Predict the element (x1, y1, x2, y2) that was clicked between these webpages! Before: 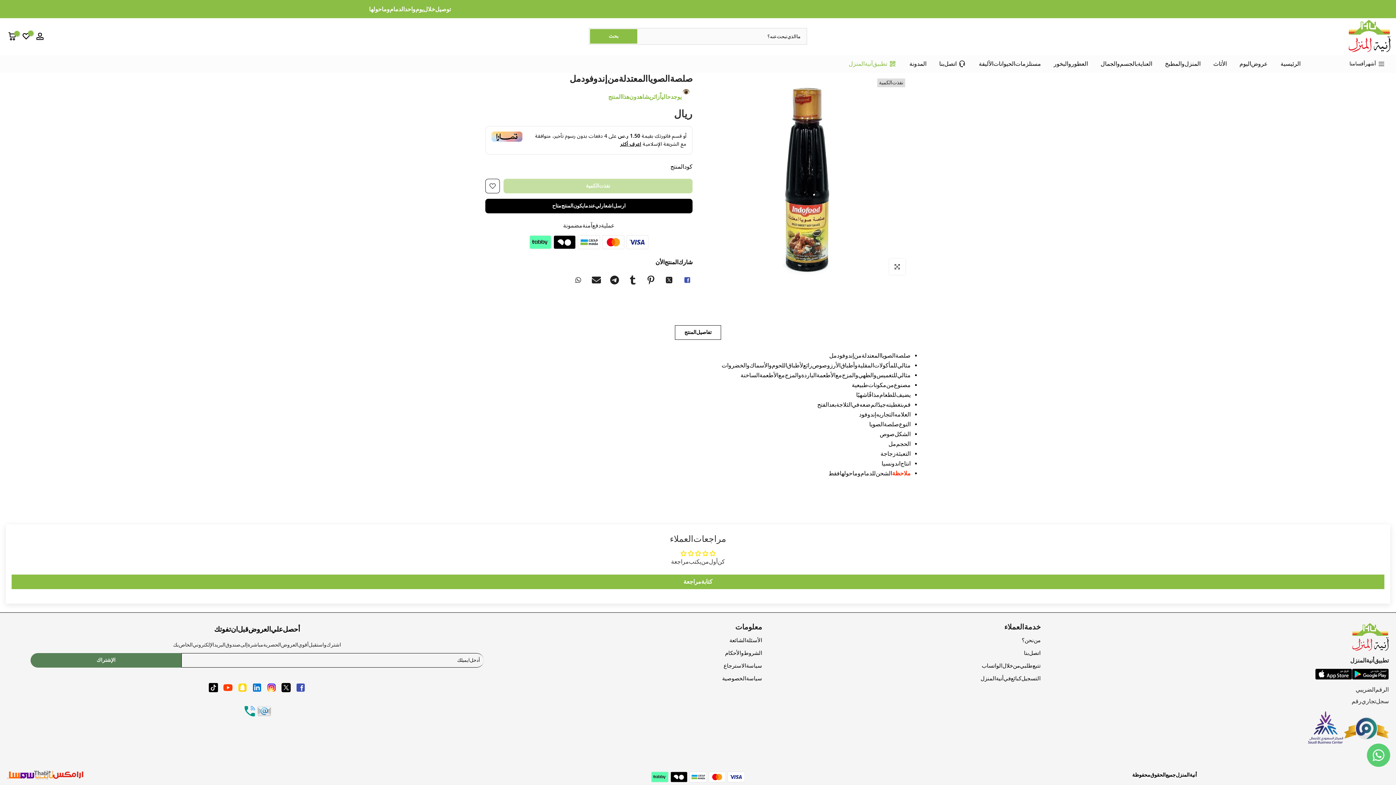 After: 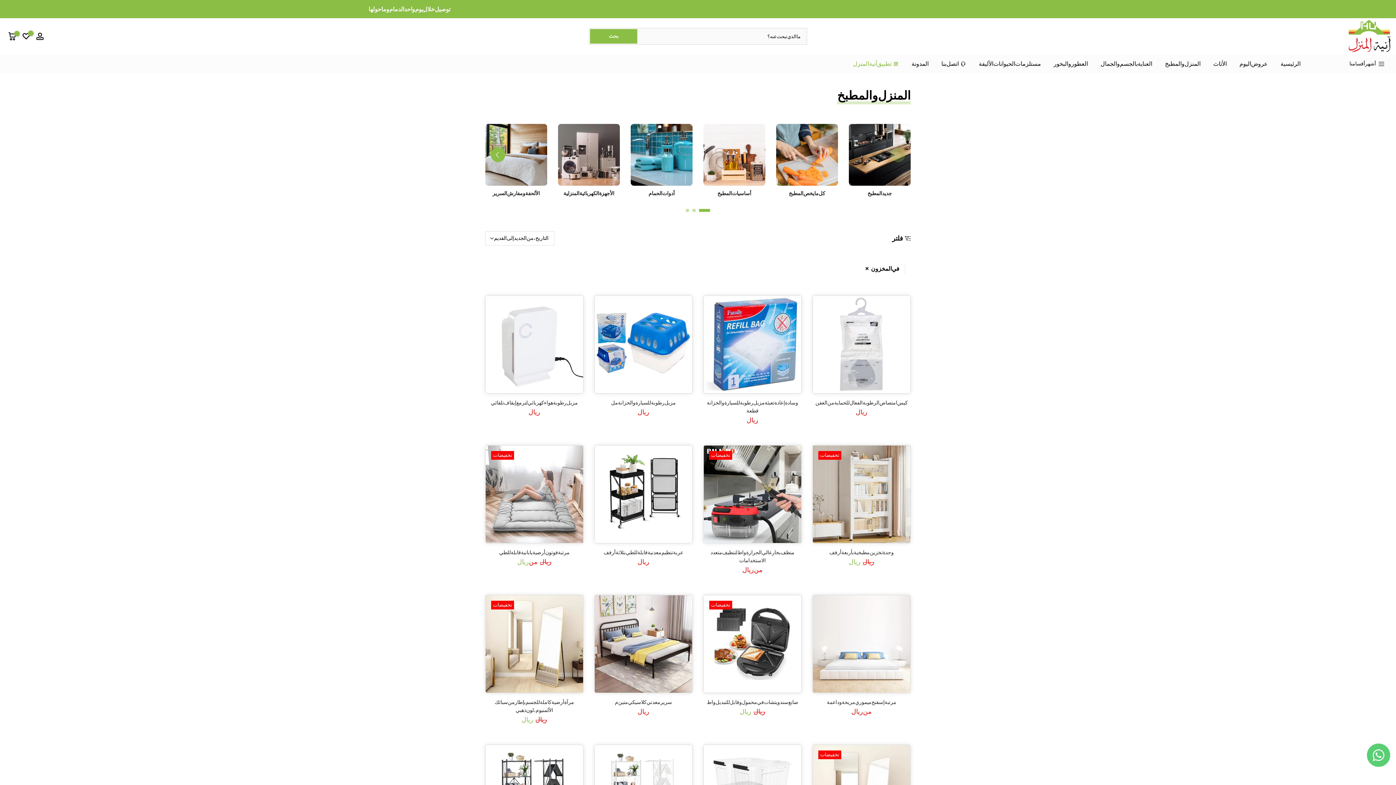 Action: label: المنزل والمطبخ bbox: (1158, 59, 1207, 68)